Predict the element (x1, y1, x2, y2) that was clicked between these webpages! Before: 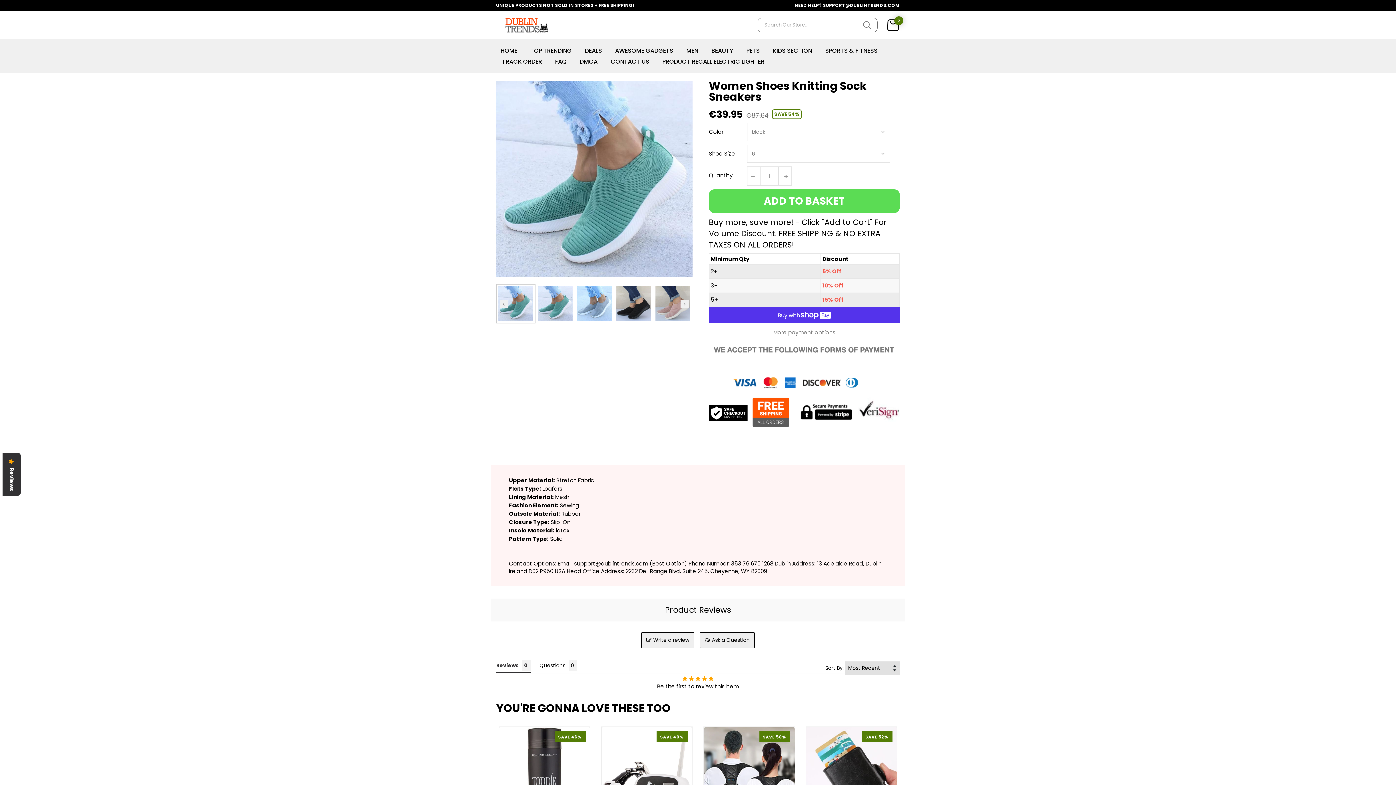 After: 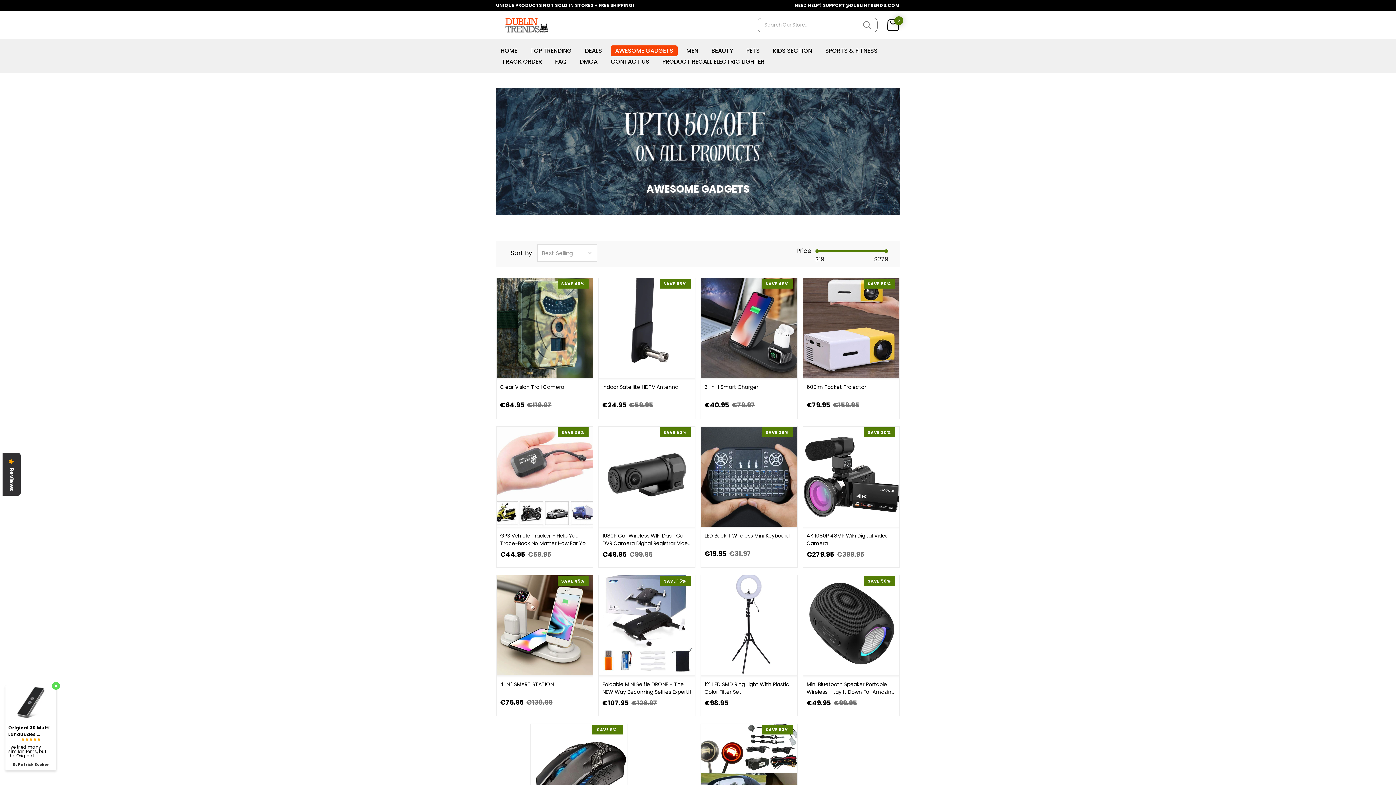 Action: label: AWESOME GADGETS bbox: (610, 45, 677, 56)